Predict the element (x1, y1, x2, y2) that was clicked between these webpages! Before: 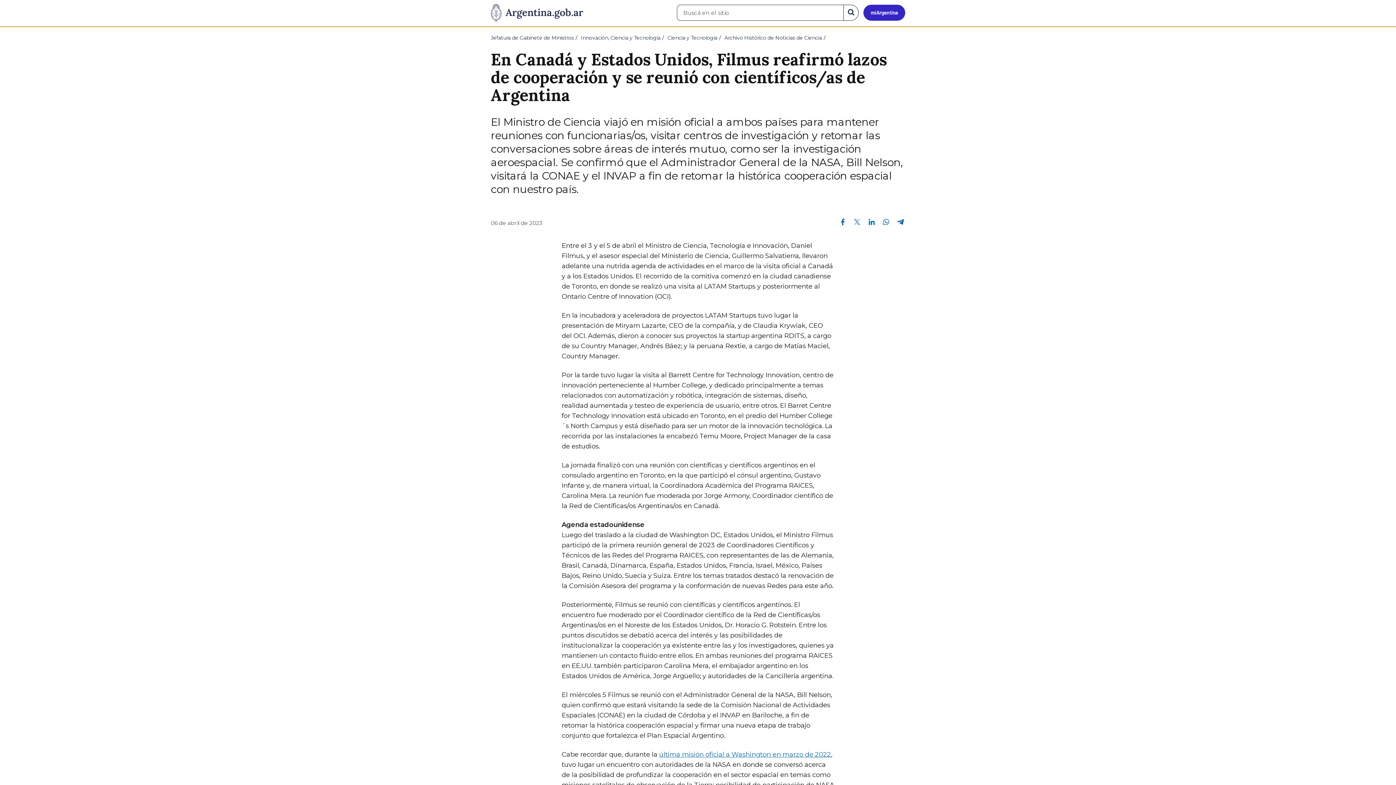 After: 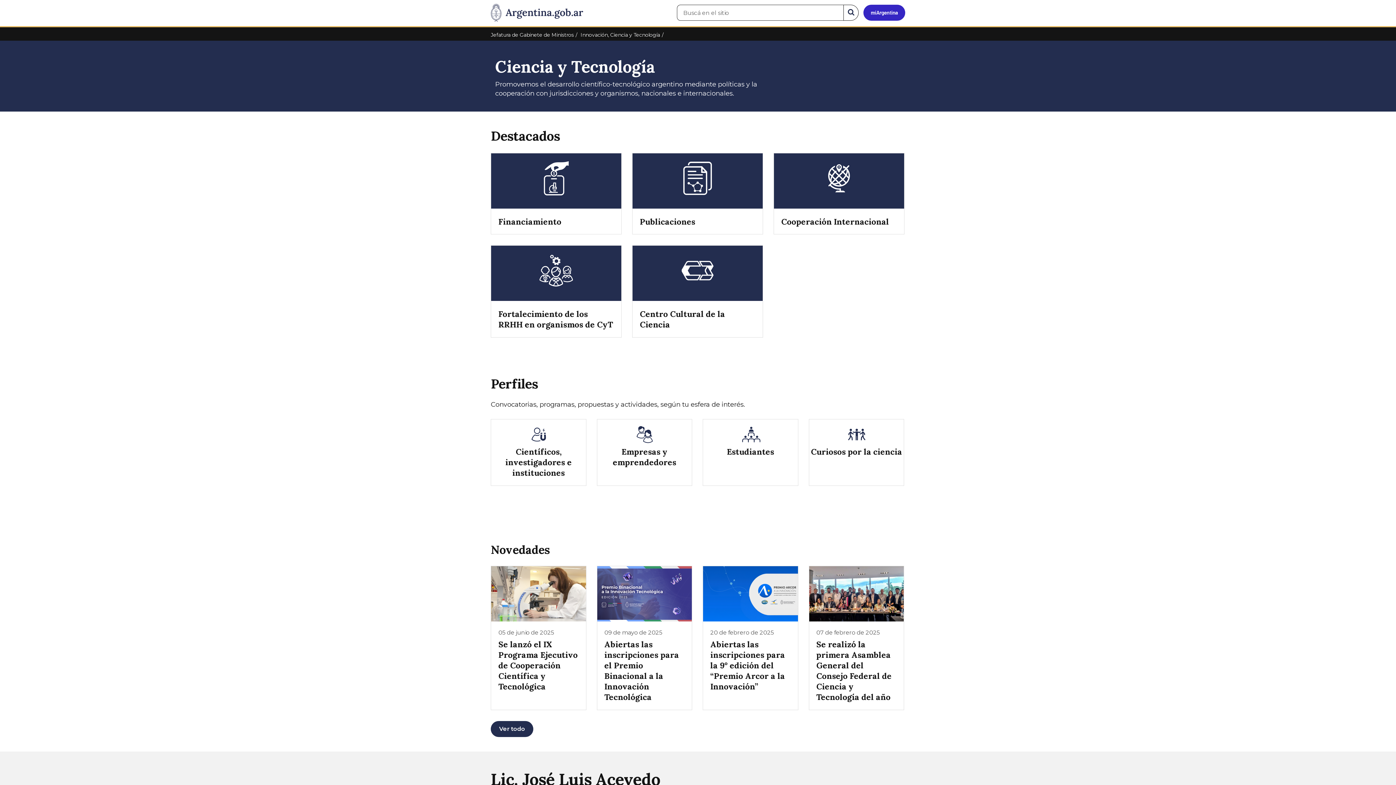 Action: label: Ciencia y Tecnología bbox: (667, 34, 717, 41)